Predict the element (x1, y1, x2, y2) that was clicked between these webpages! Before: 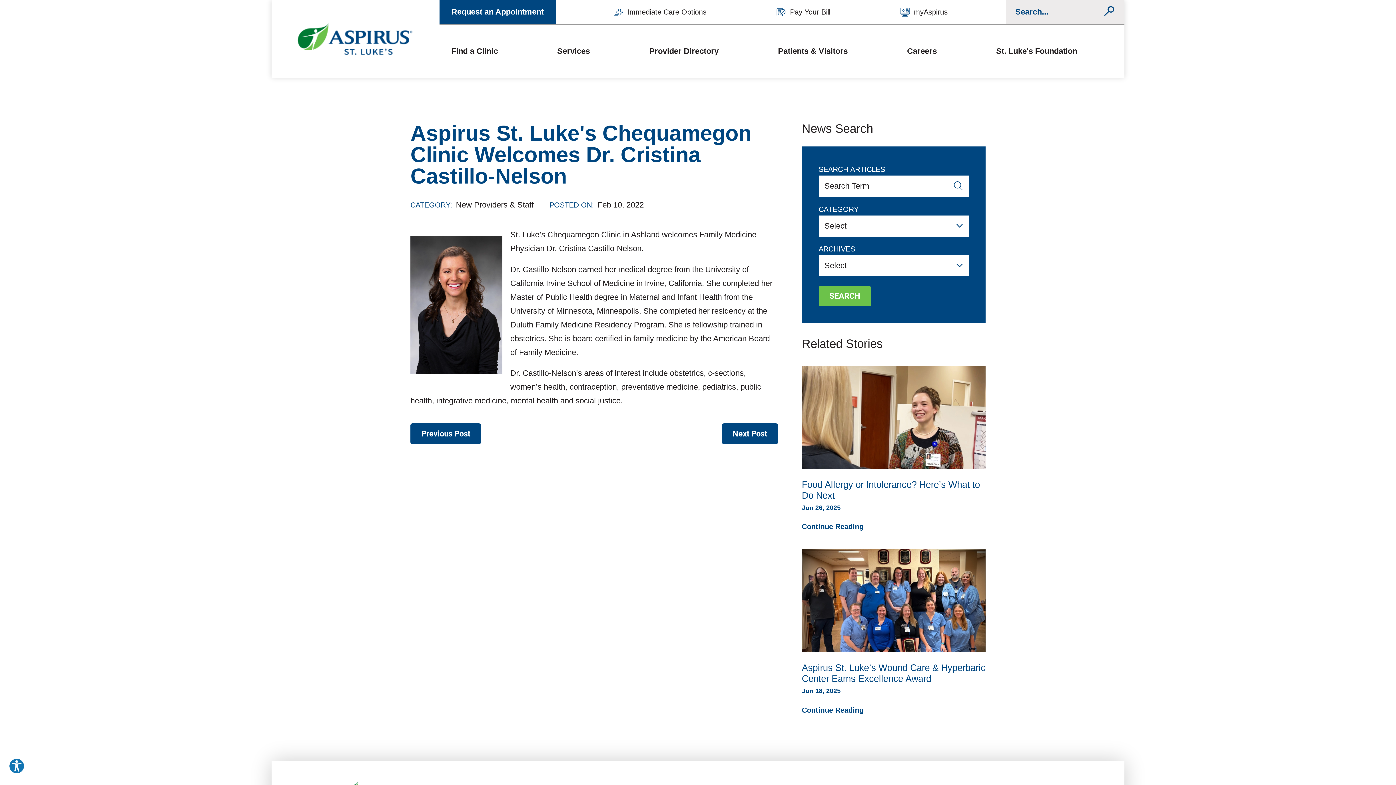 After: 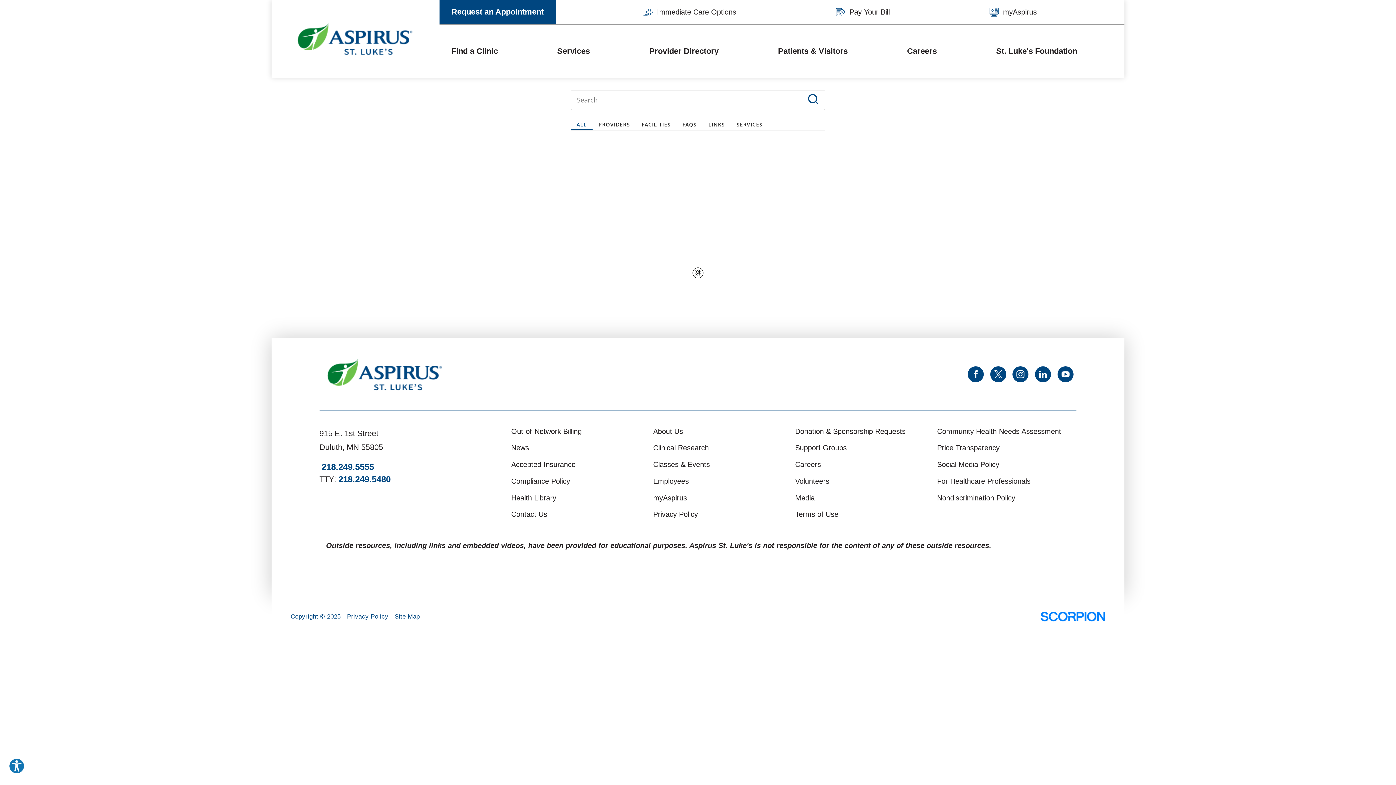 Action: bbox: (1099, 0, 1124, 23)